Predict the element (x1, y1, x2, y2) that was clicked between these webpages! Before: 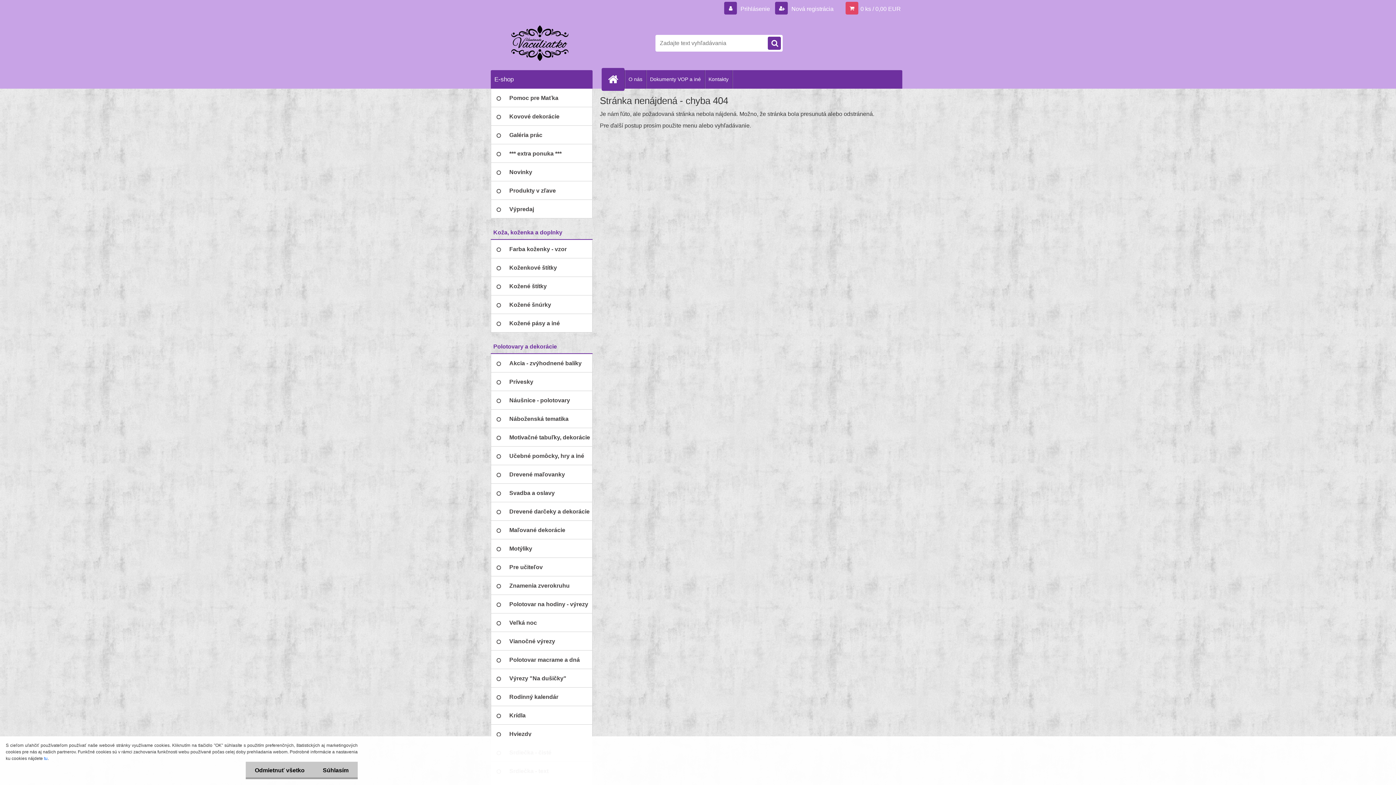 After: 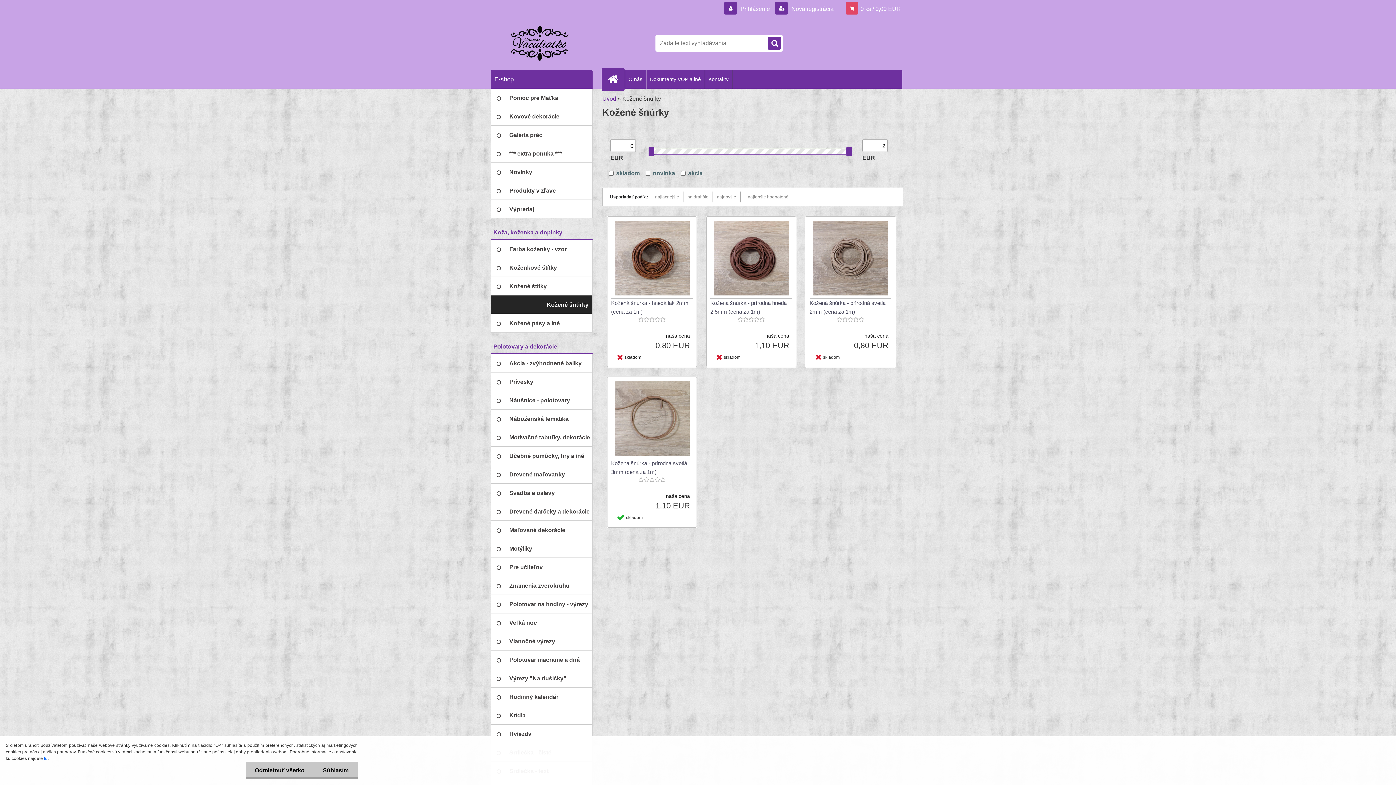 Action: bbox: (490, 295, 592, 314) label: Kožené šnúrky